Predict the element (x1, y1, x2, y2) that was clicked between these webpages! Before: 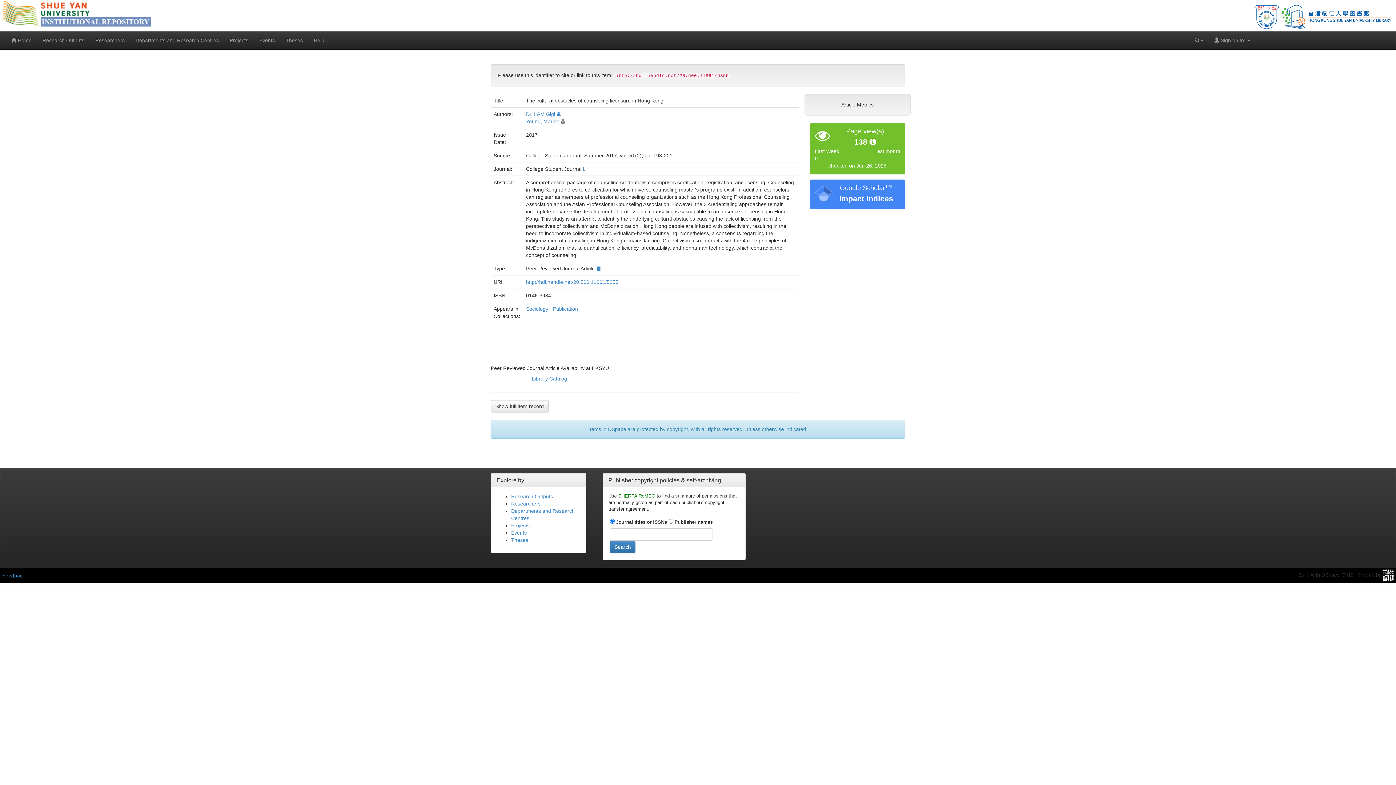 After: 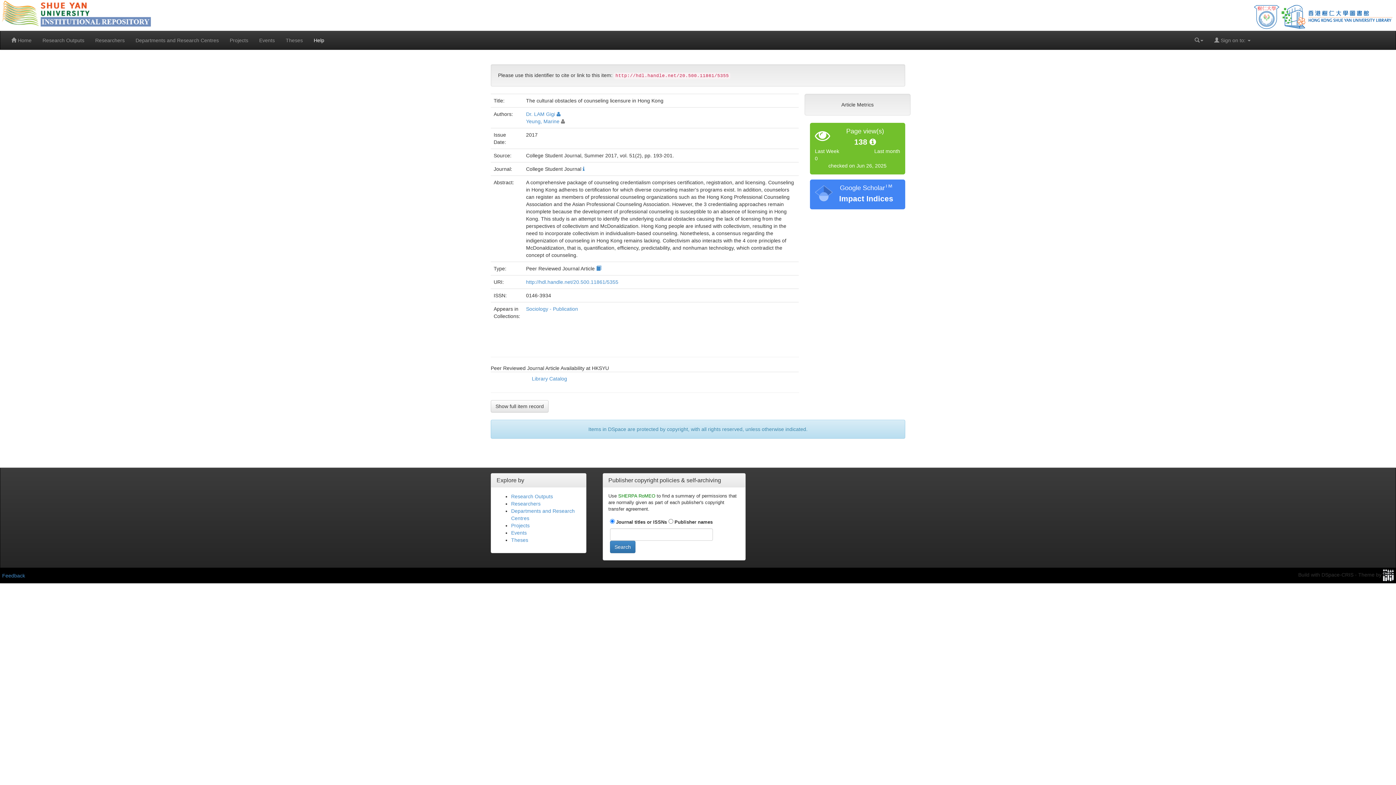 Action: bbox: (308, 31, 329, 49) label: Help